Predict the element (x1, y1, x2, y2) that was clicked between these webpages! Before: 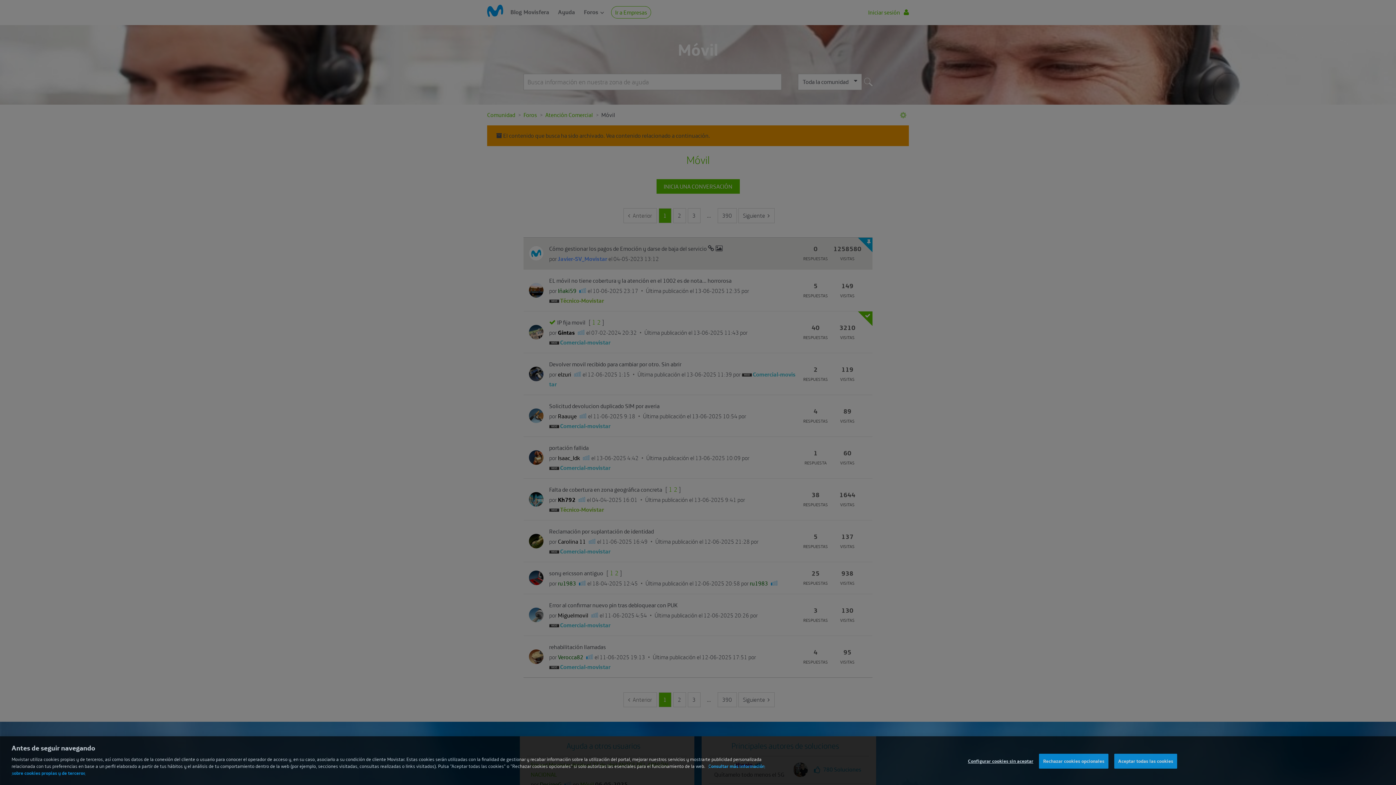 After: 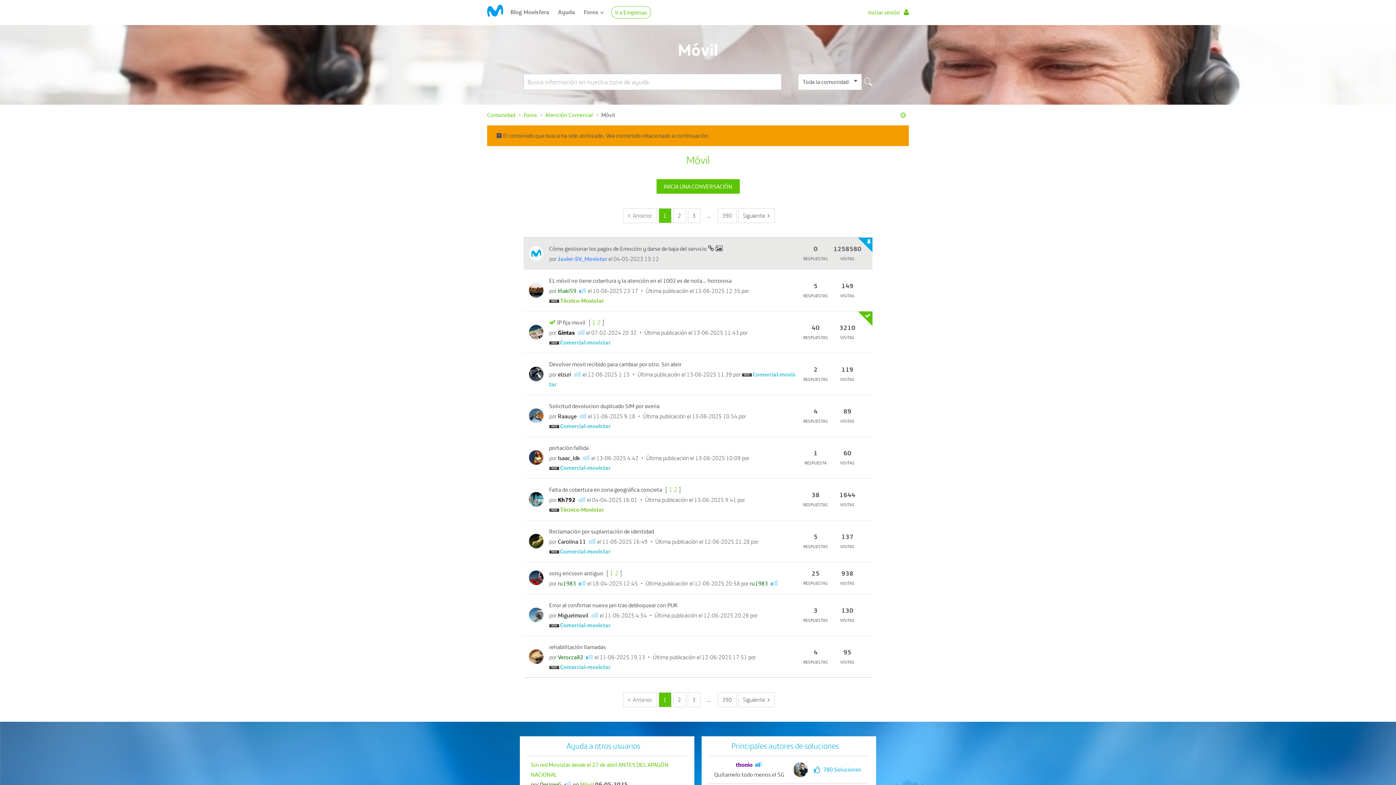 Action: label: Aceptar todas las cookies bbox: (1114, 768, 1177, 783)